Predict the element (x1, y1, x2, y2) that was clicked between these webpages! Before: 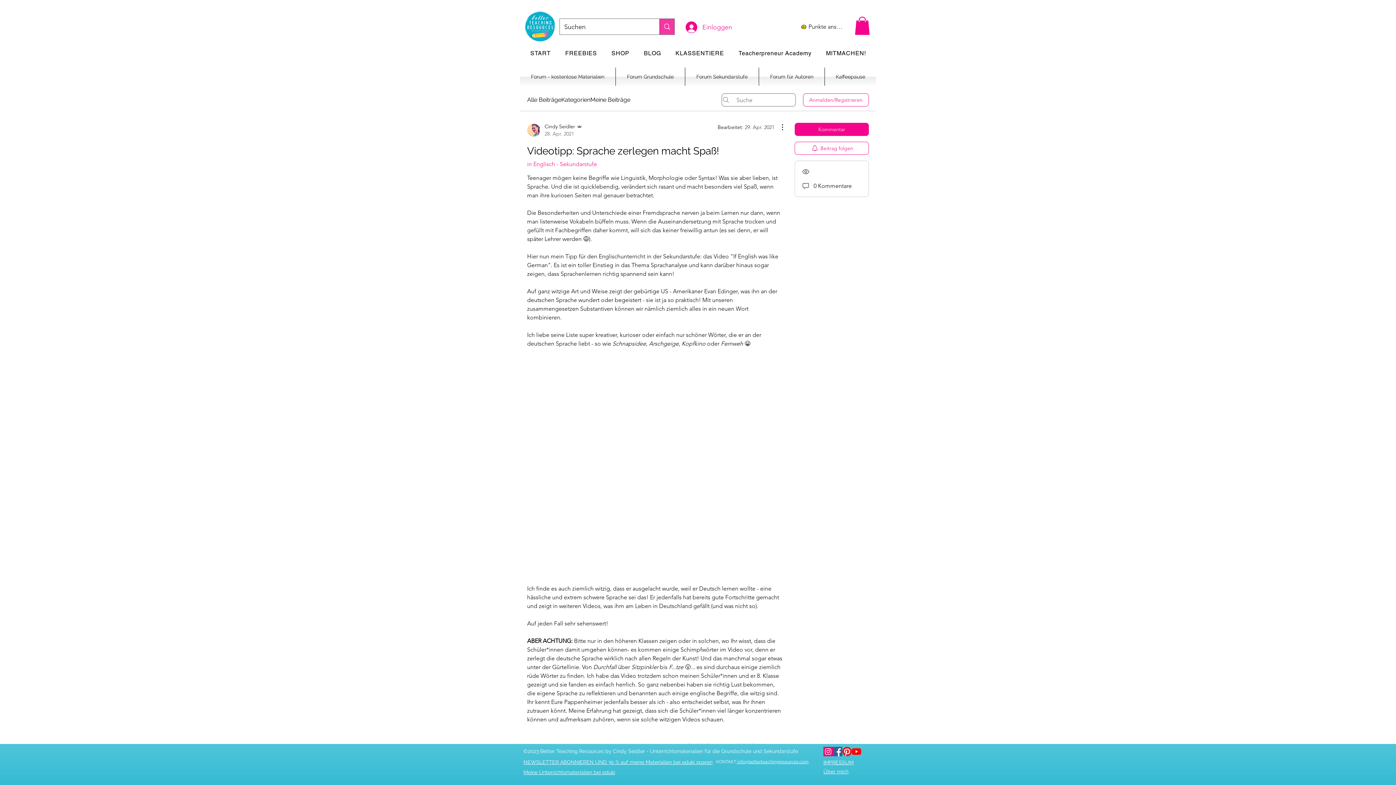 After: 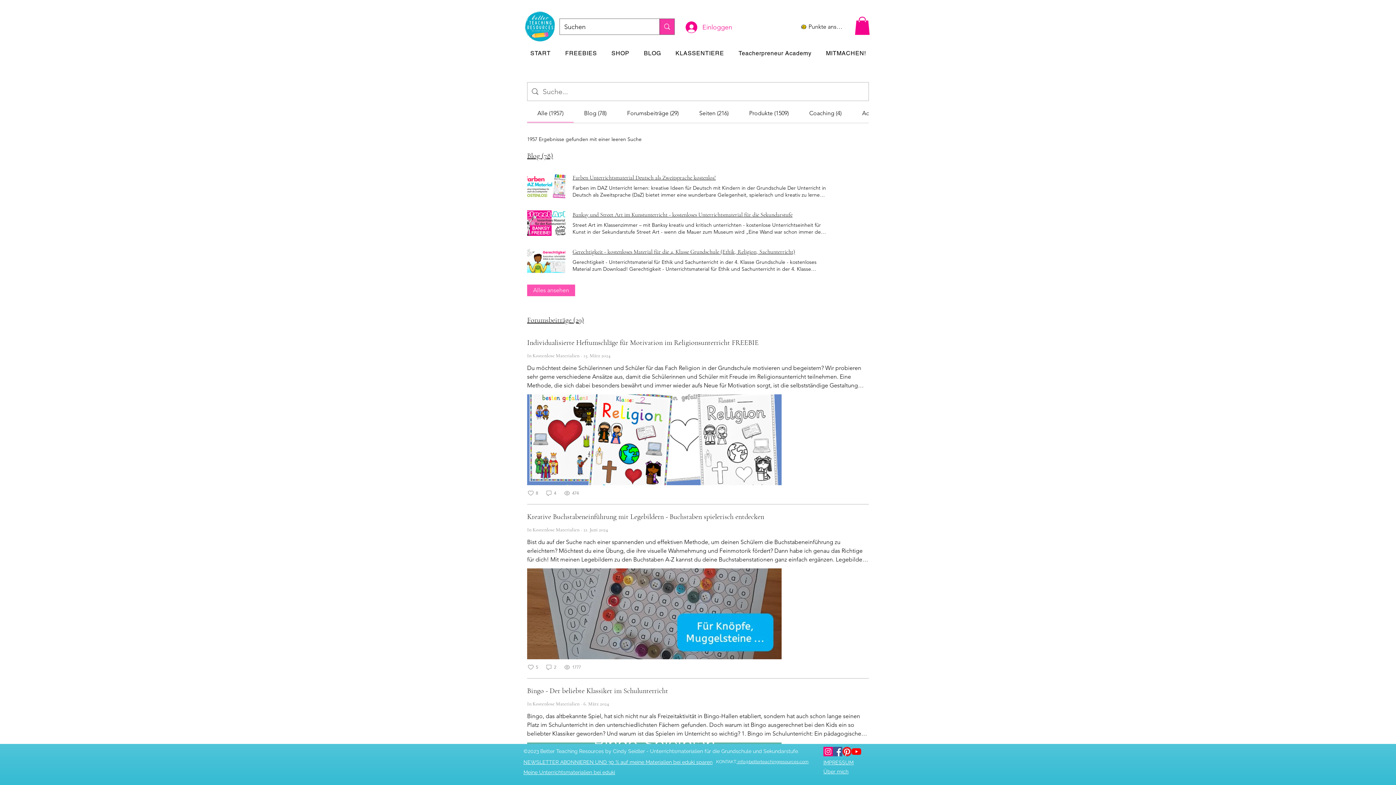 Action: label: Suchen bbox: (659, 18, 674, 34)